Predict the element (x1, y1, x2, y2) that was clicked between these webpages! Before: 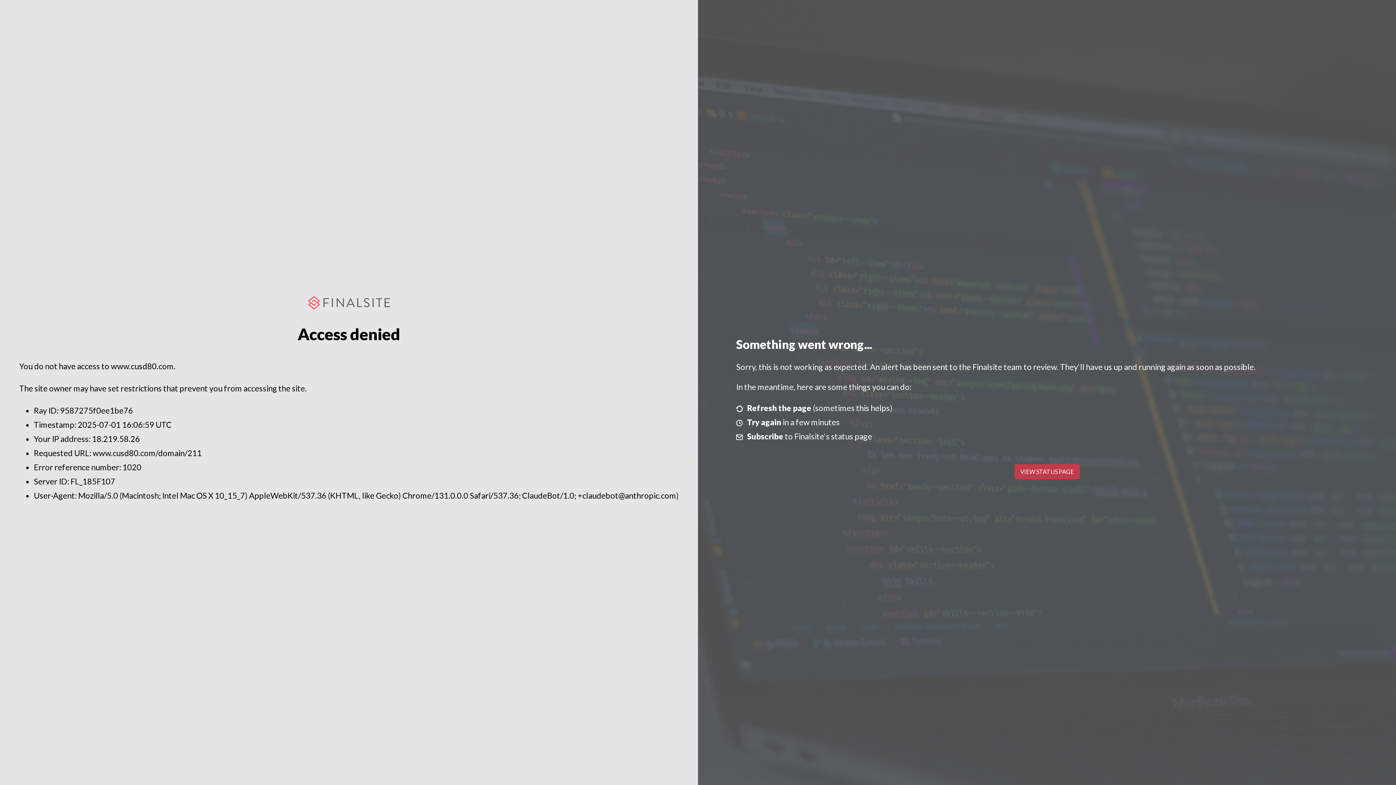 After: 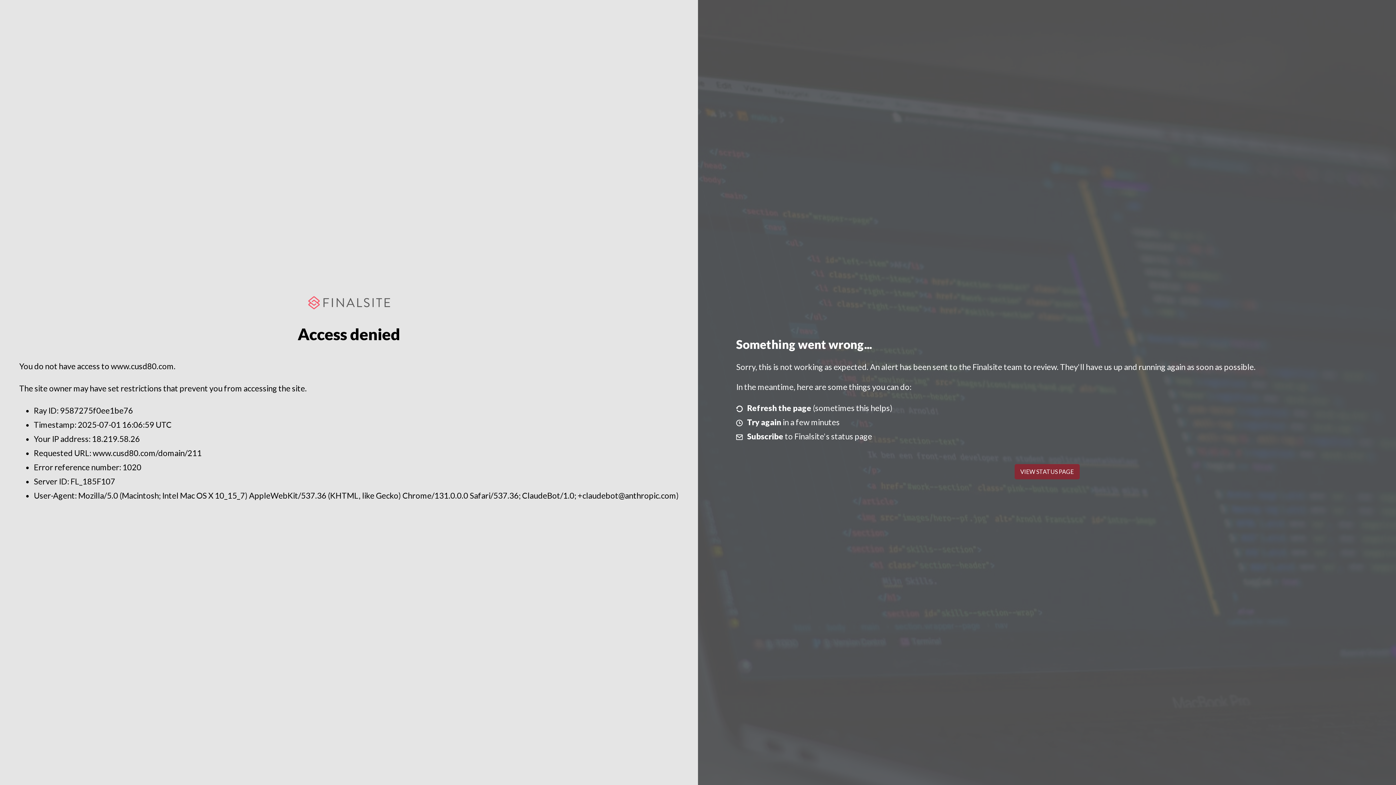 Action: label: VIEW STATUS PAGE bbox: (1014, 464, 1079, 479)